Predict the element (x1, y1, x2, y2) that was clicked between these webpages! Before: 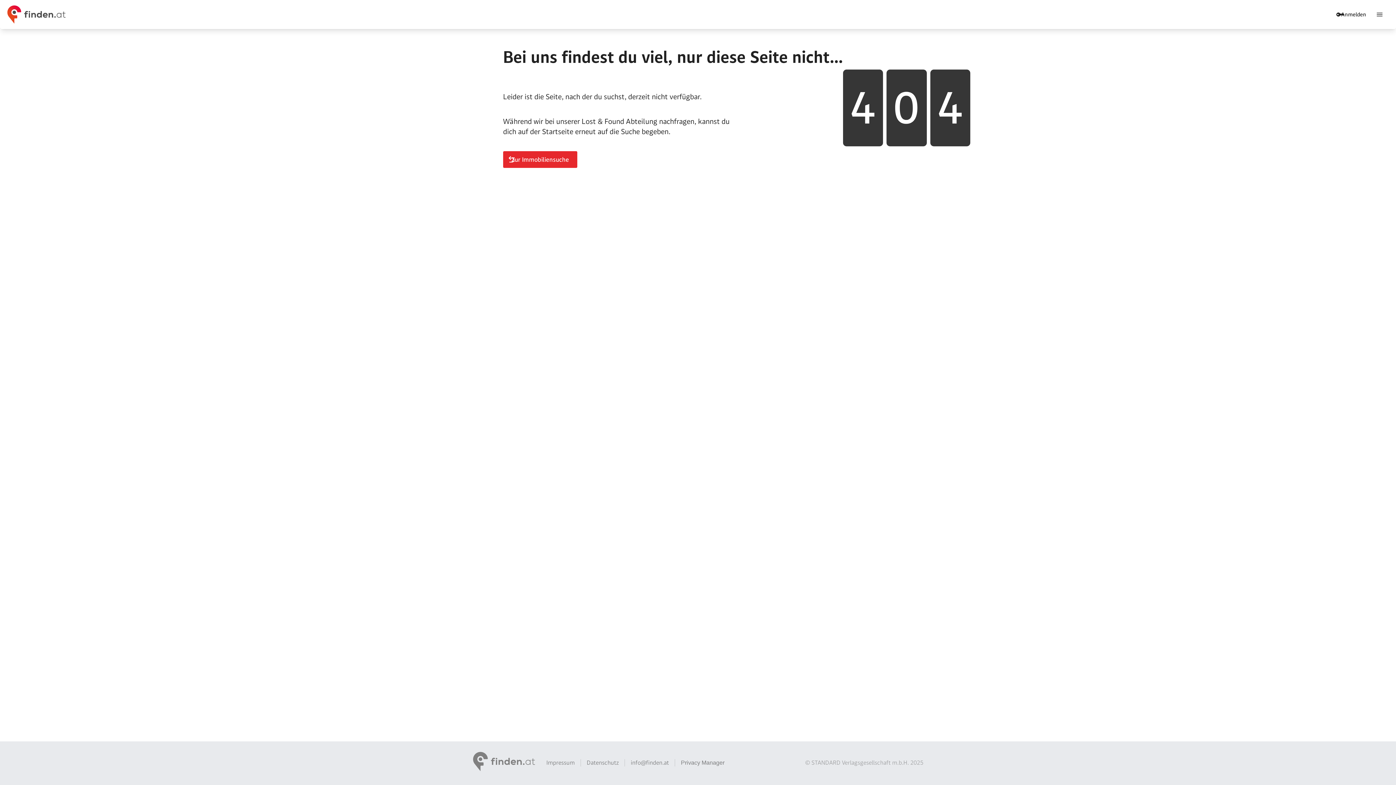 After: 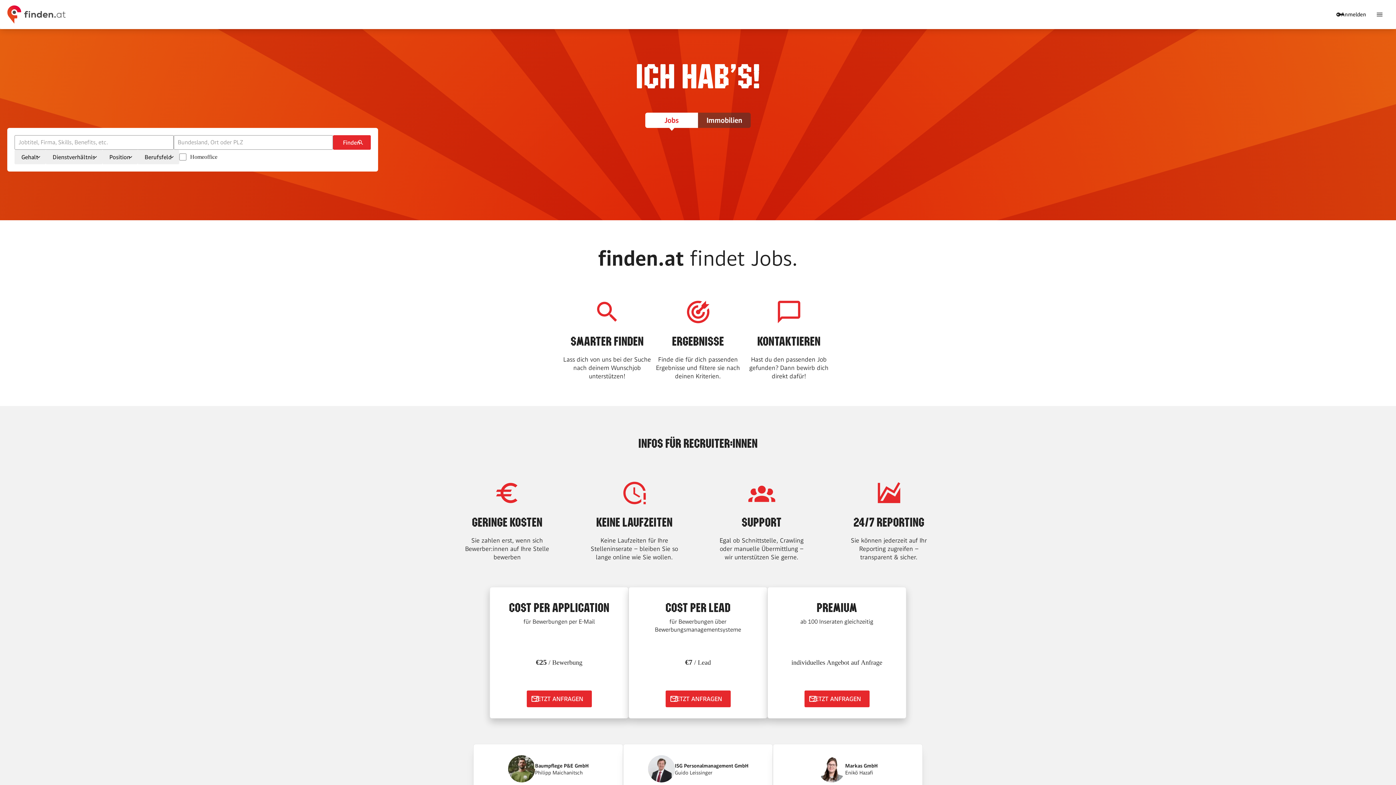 Action: label: Startseite Immobilien bbox: (472, 766, 535, 773)